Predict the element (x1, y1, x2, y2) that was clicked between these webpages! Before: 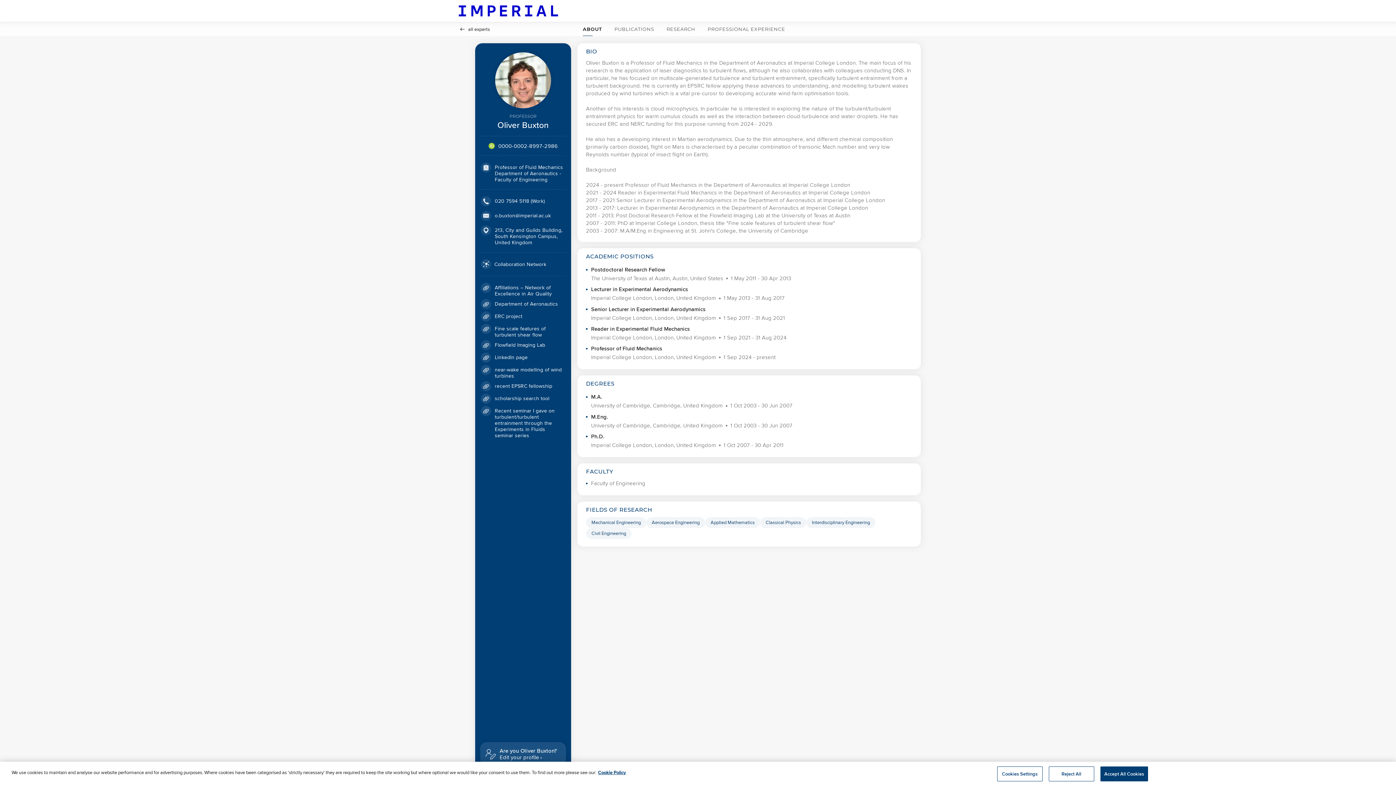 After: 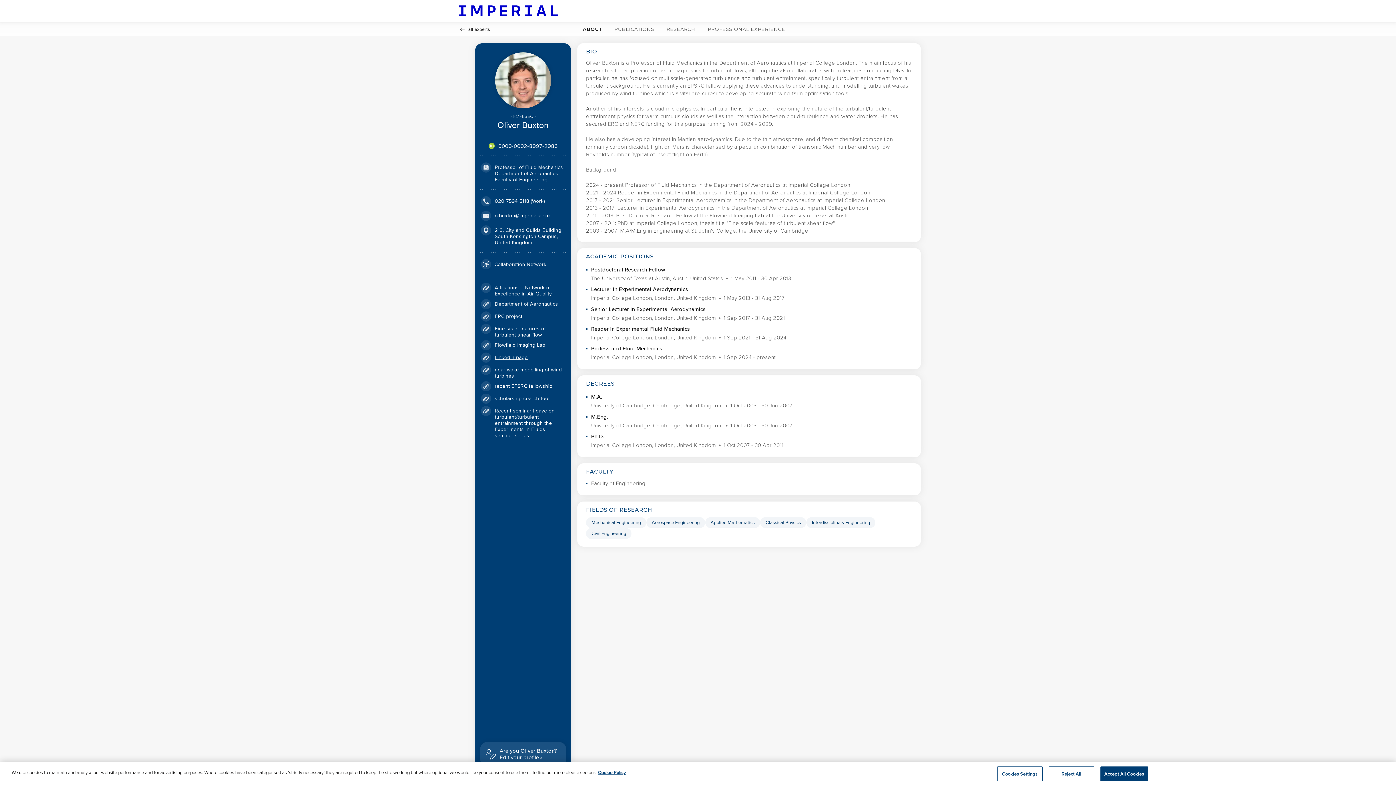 Action: label: LinkedIn page https://www.linkedin.com/in/oliver-buxton-55a50728/ bbox: (494, 353, 527, 361)